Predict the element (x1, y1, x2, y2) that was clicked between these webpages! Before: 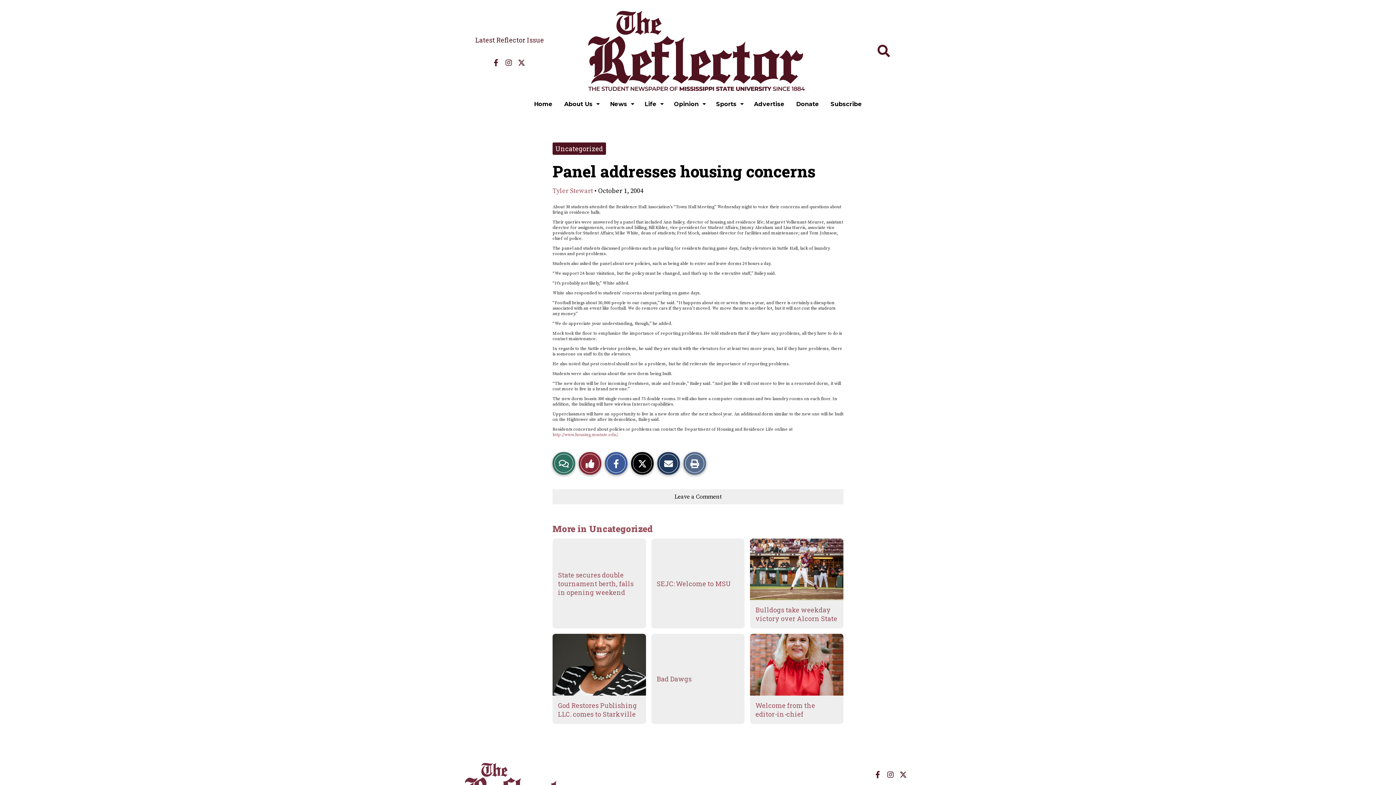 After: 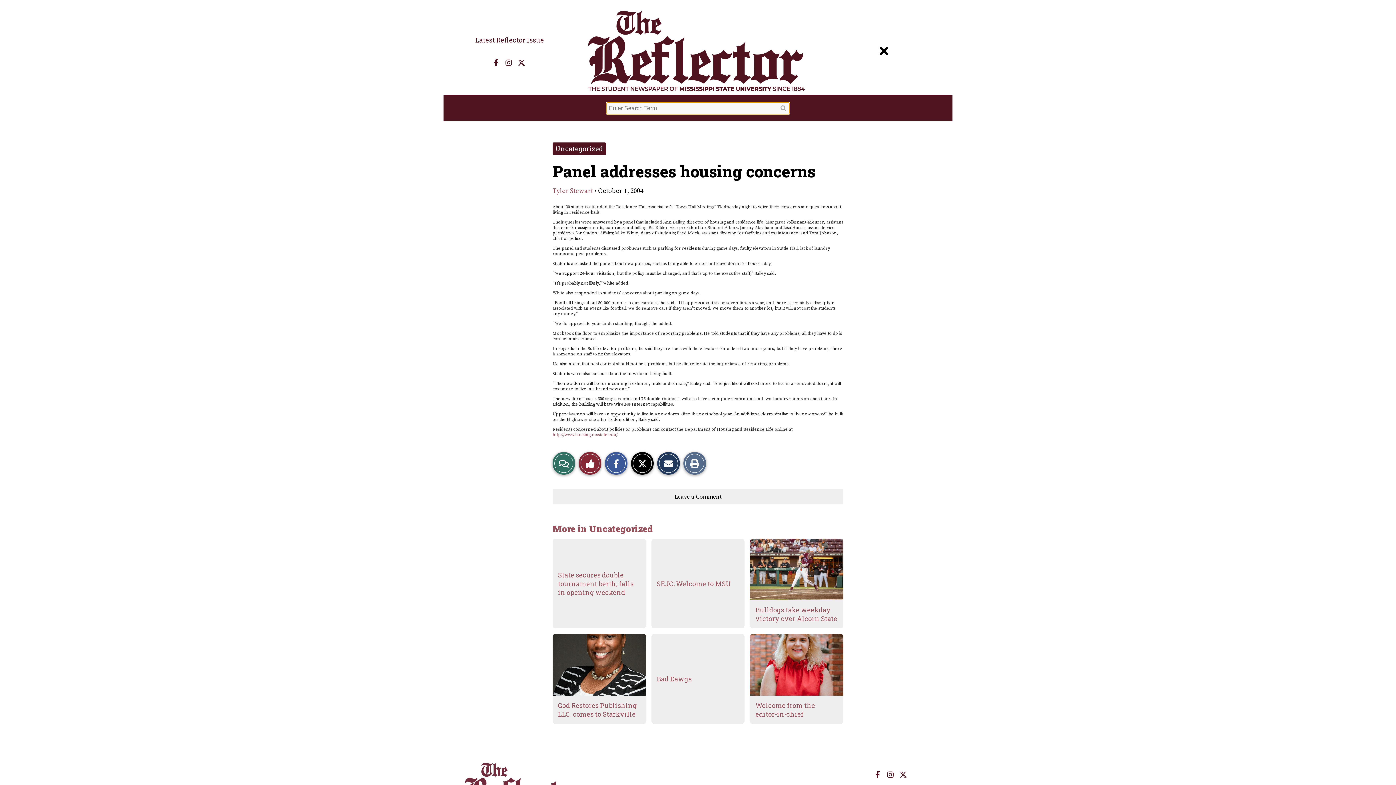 Action: label: Open Search Bar bbox: (874, 41, 893, 61)